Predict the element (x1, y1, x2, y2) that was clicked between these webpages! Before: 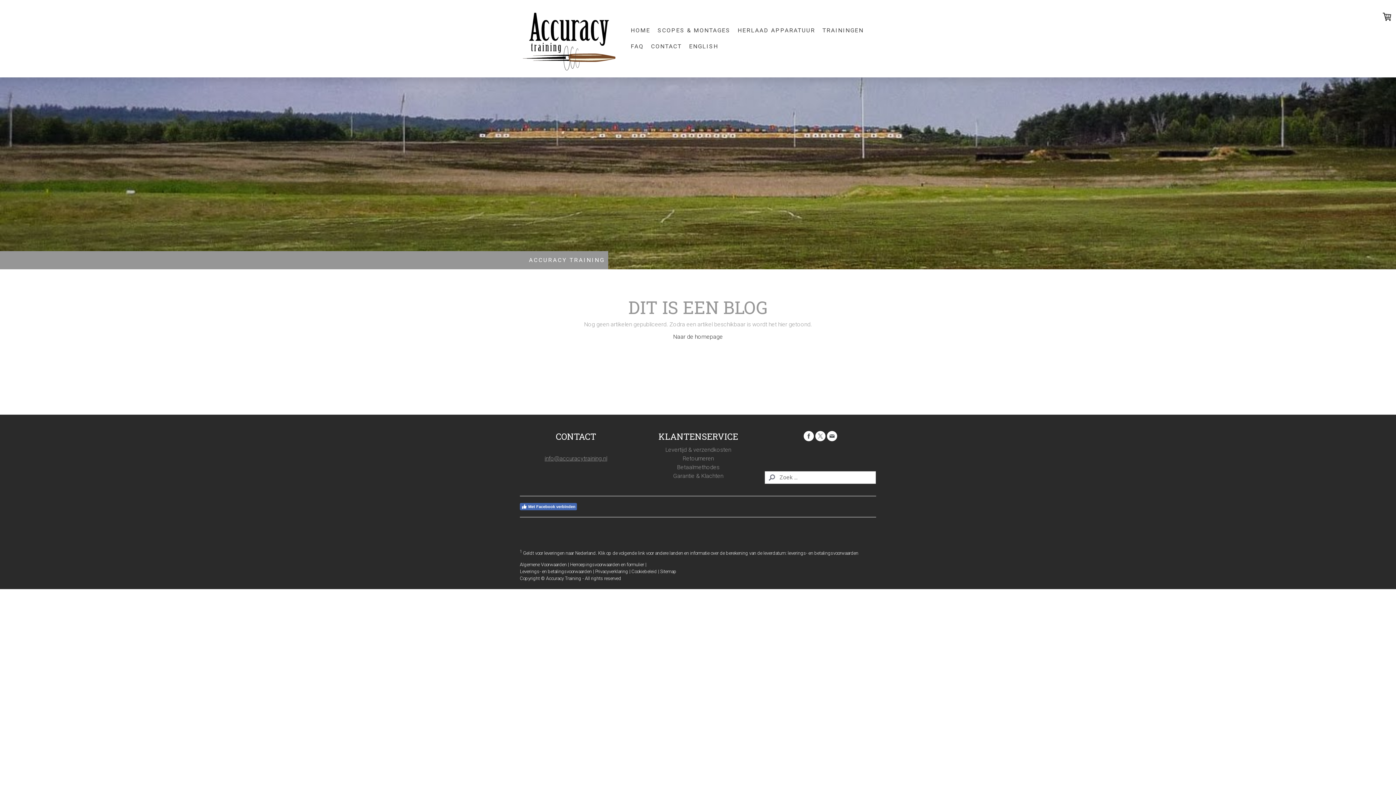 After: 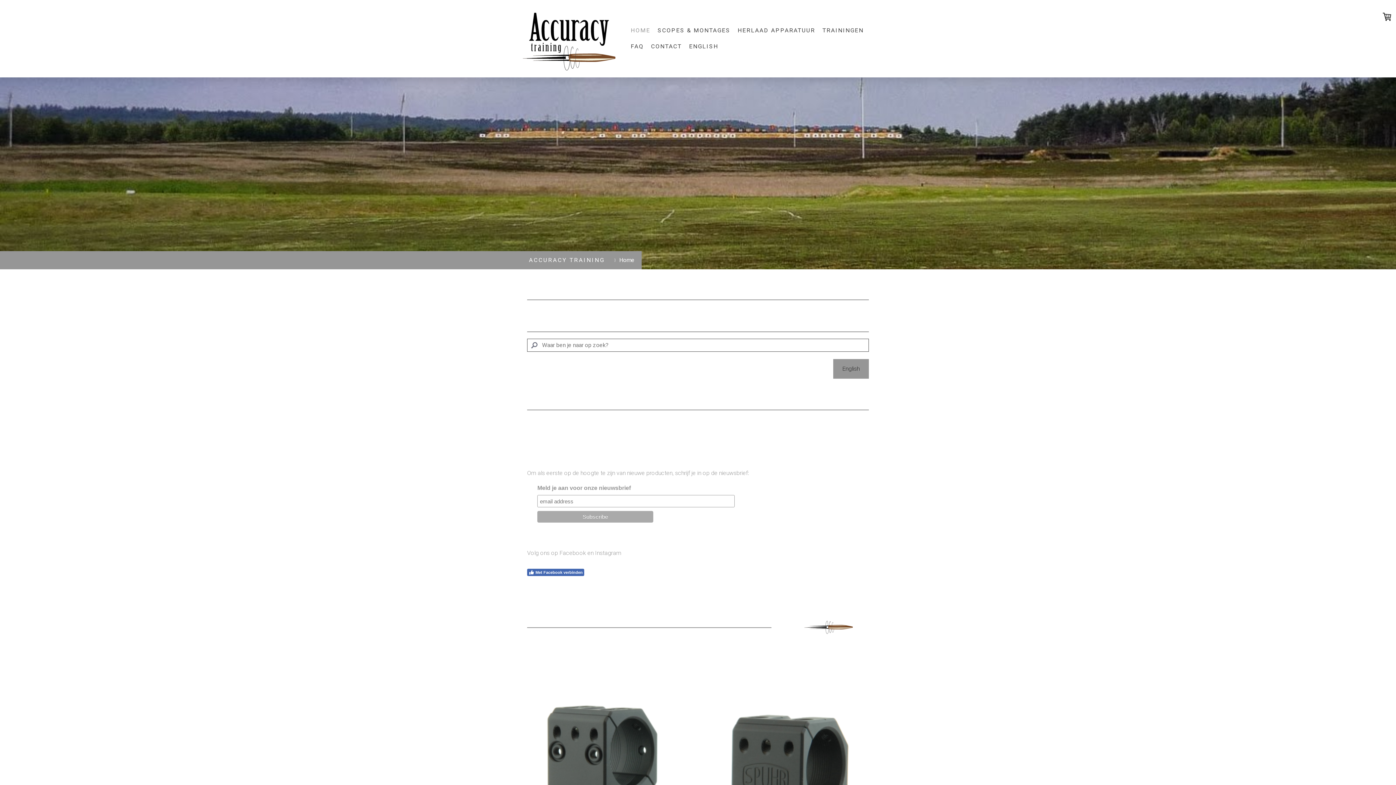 Action: bbox: (673, 333, 723, 340) label: Naar de homepage